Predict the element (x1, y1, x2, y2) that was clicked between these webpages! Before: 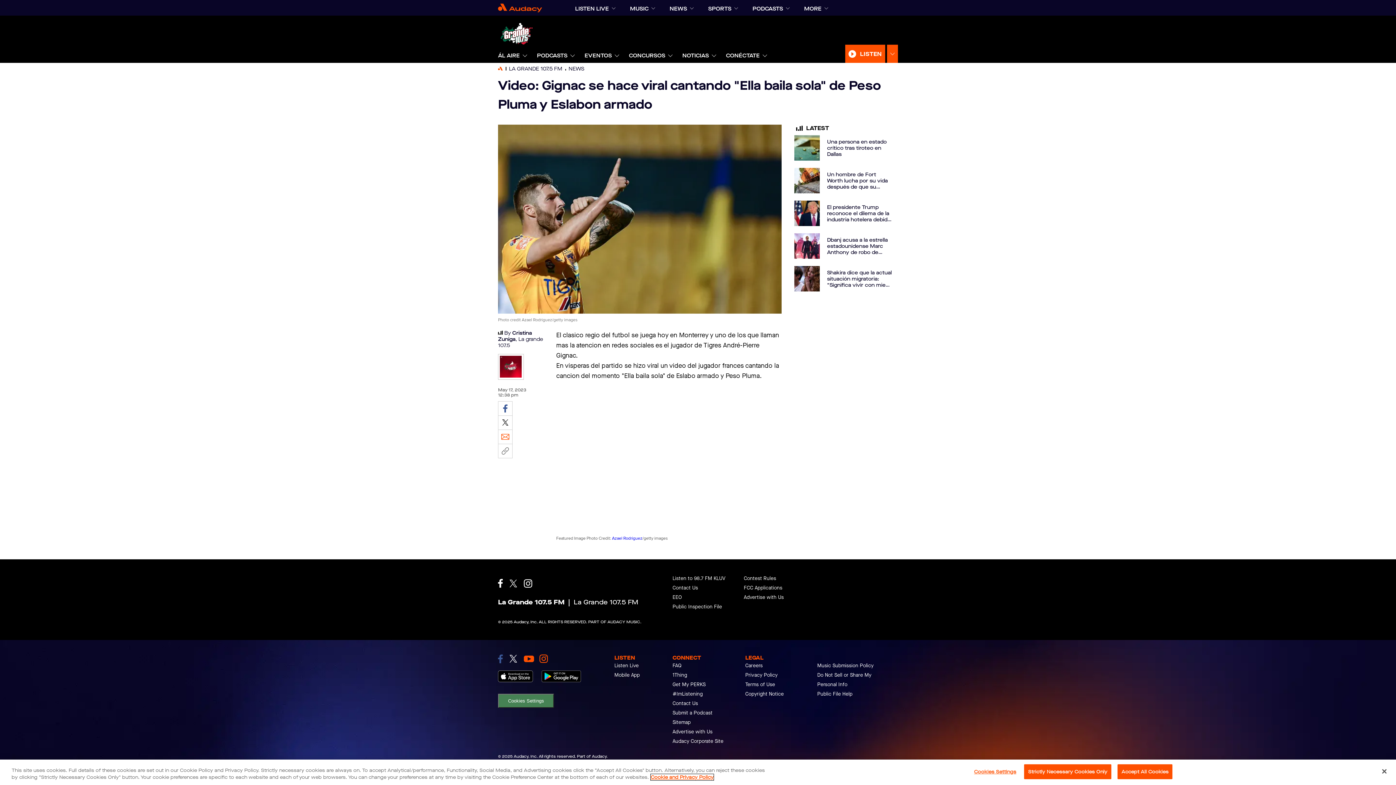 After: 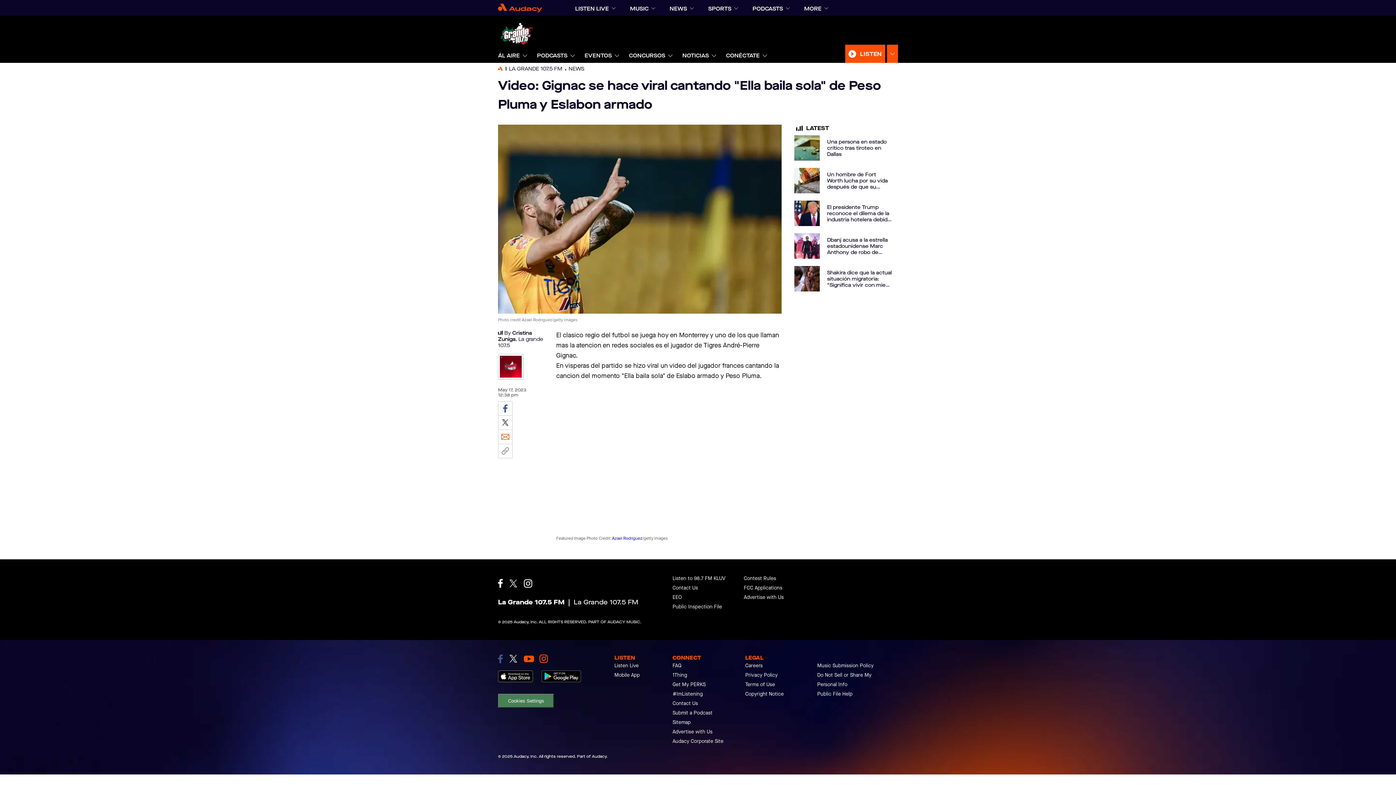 Action: label: Accept All Cookies bbox: (1117, 764, 1172, 779)